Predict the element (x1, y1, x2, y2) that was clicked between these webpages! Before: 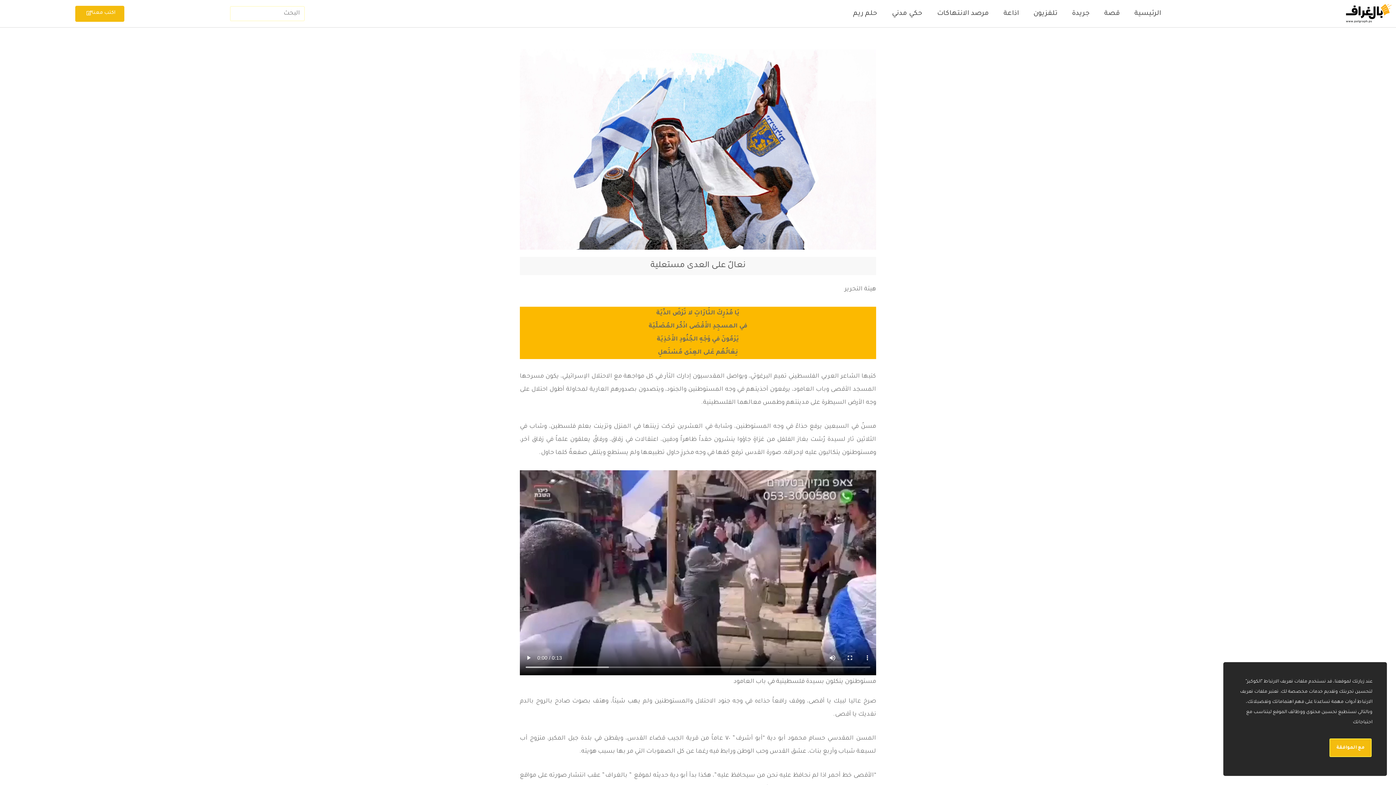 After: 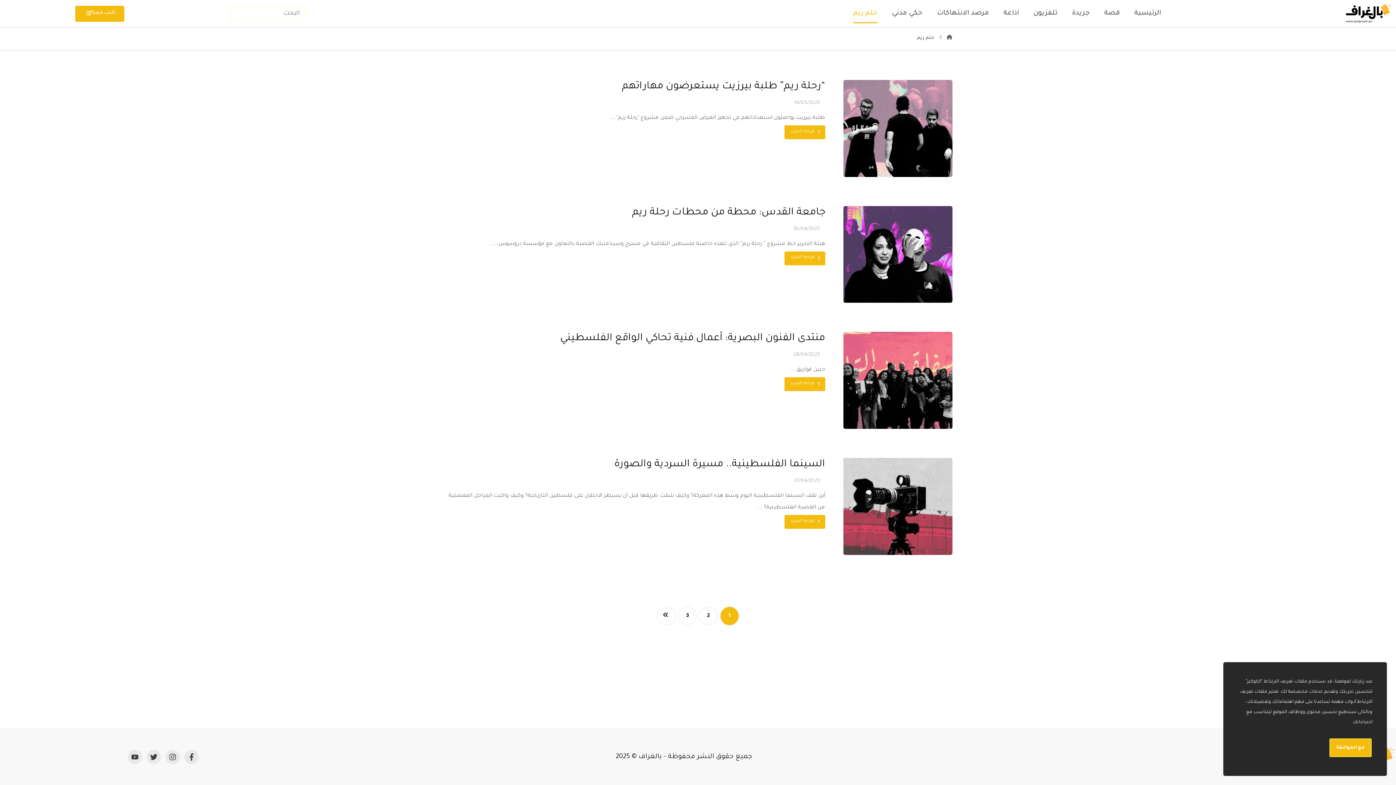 Action: bbox: (853, 4, 877, 23) label: حلم ريم